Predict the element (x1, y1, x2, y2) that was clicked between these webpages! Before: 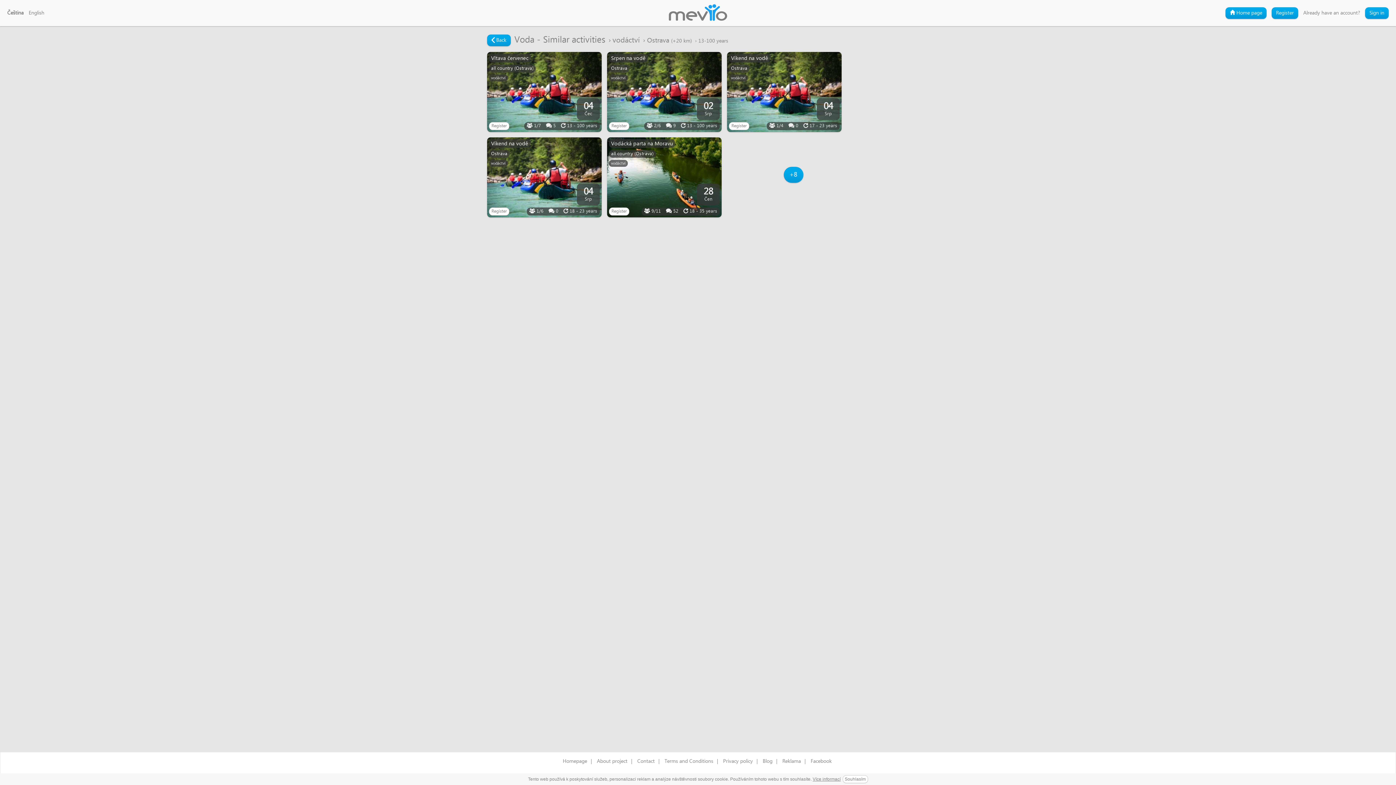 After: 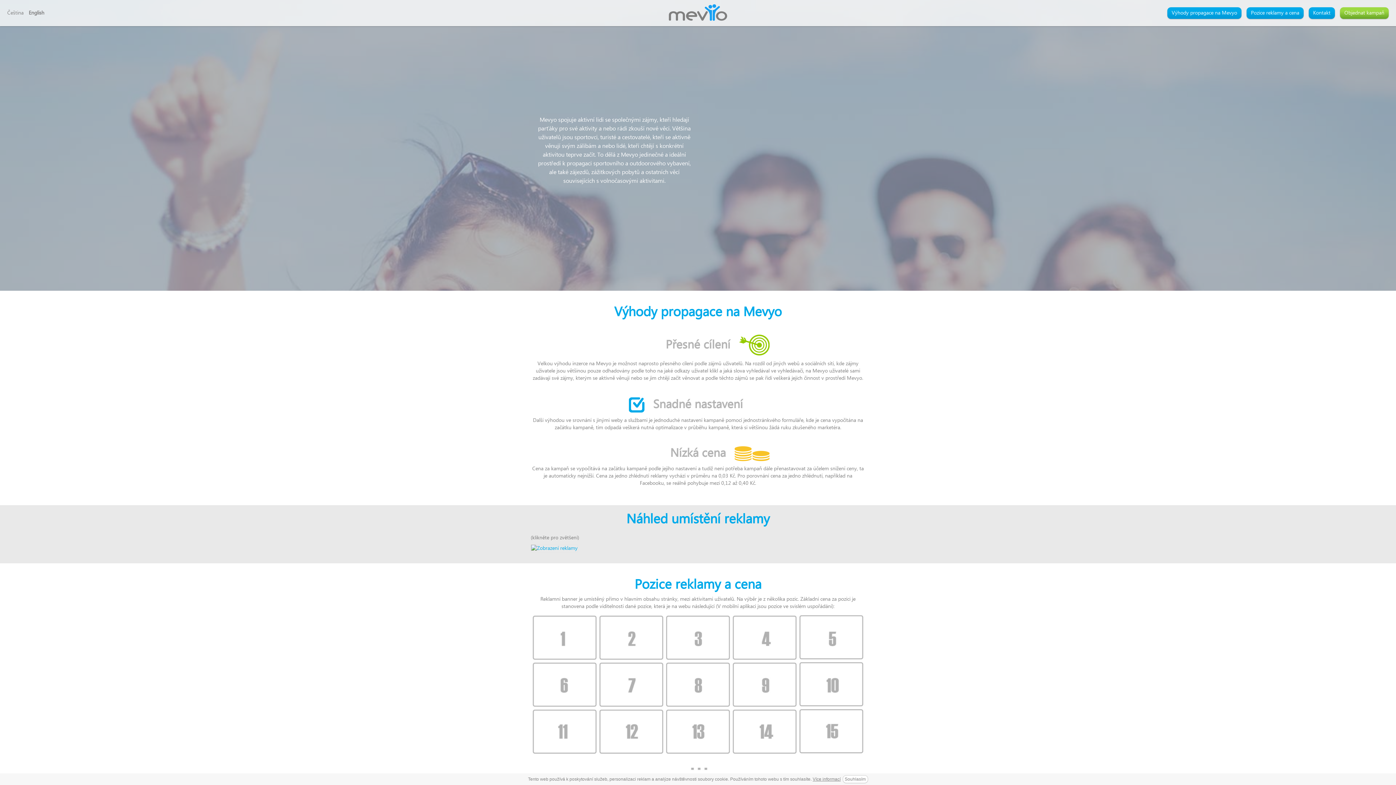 Action: bbox: (778, 752, 804, 769) label: Reklama